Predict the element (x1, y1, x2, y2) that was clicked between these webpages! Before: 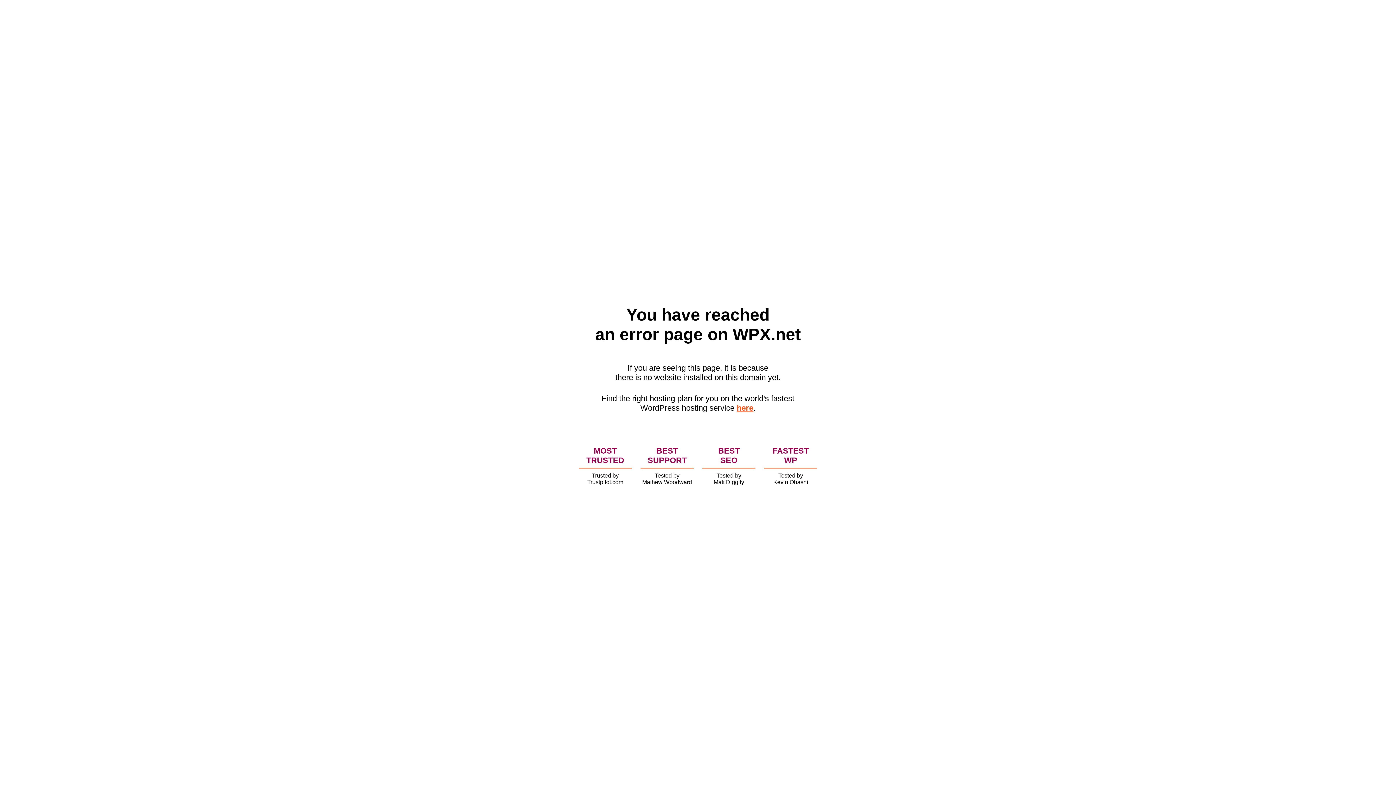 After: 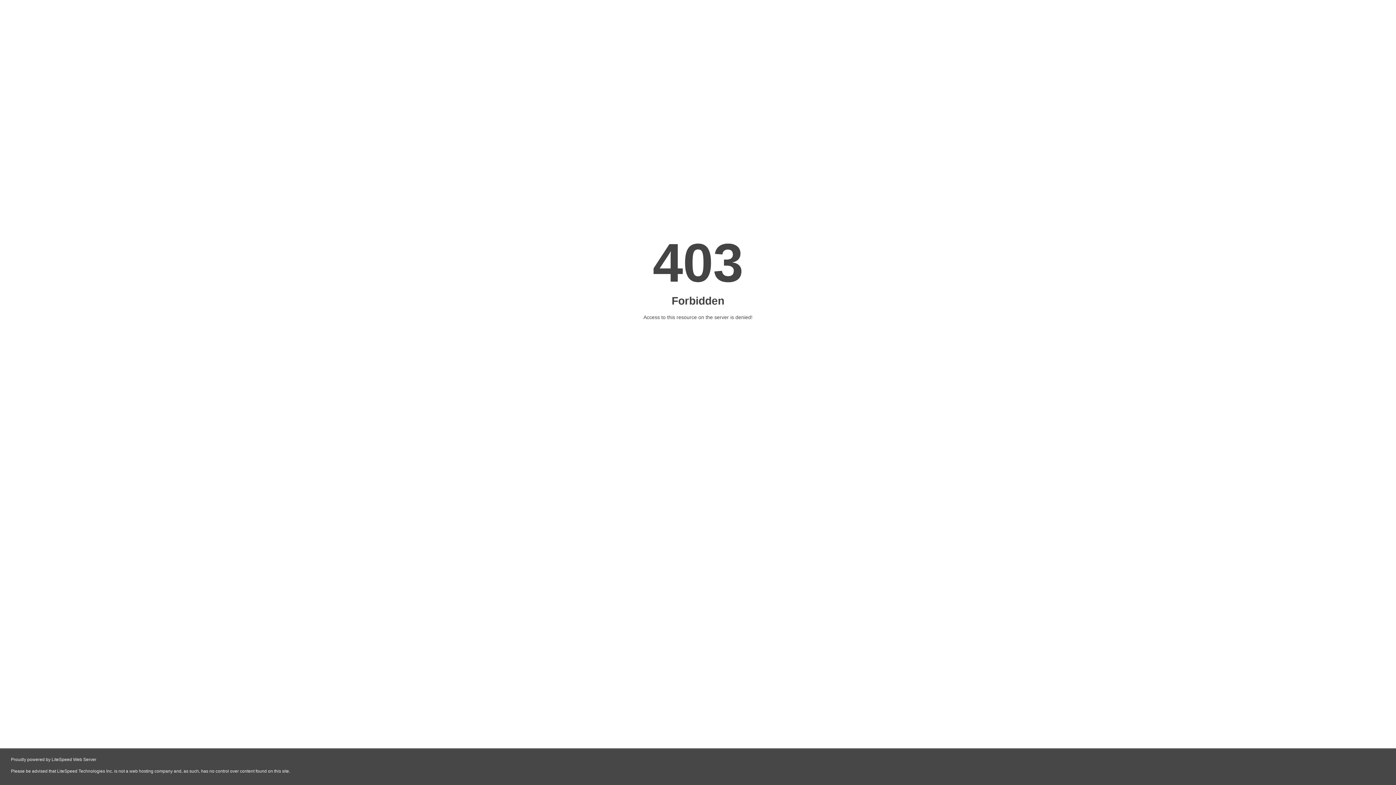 Action: bbox: (736, 403, 753, 412) label: here